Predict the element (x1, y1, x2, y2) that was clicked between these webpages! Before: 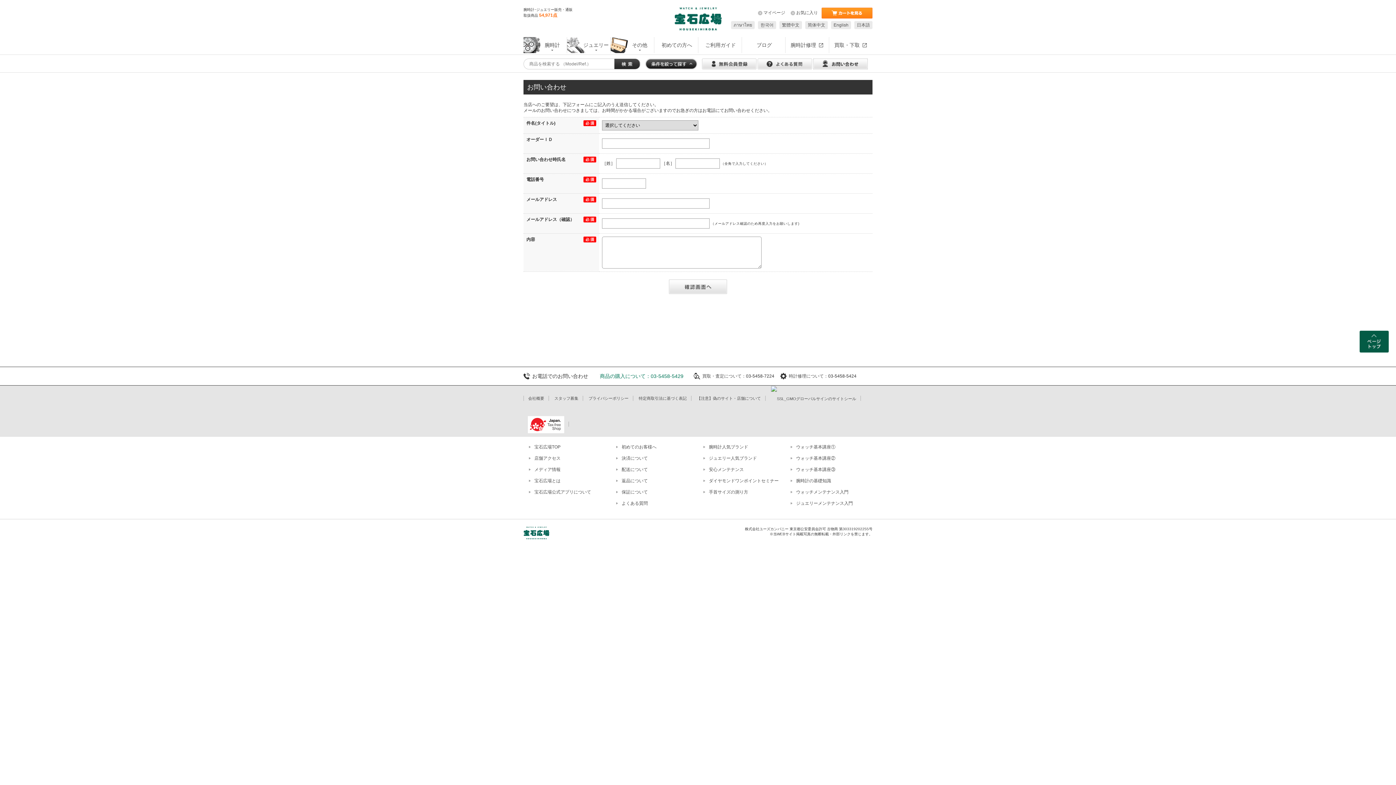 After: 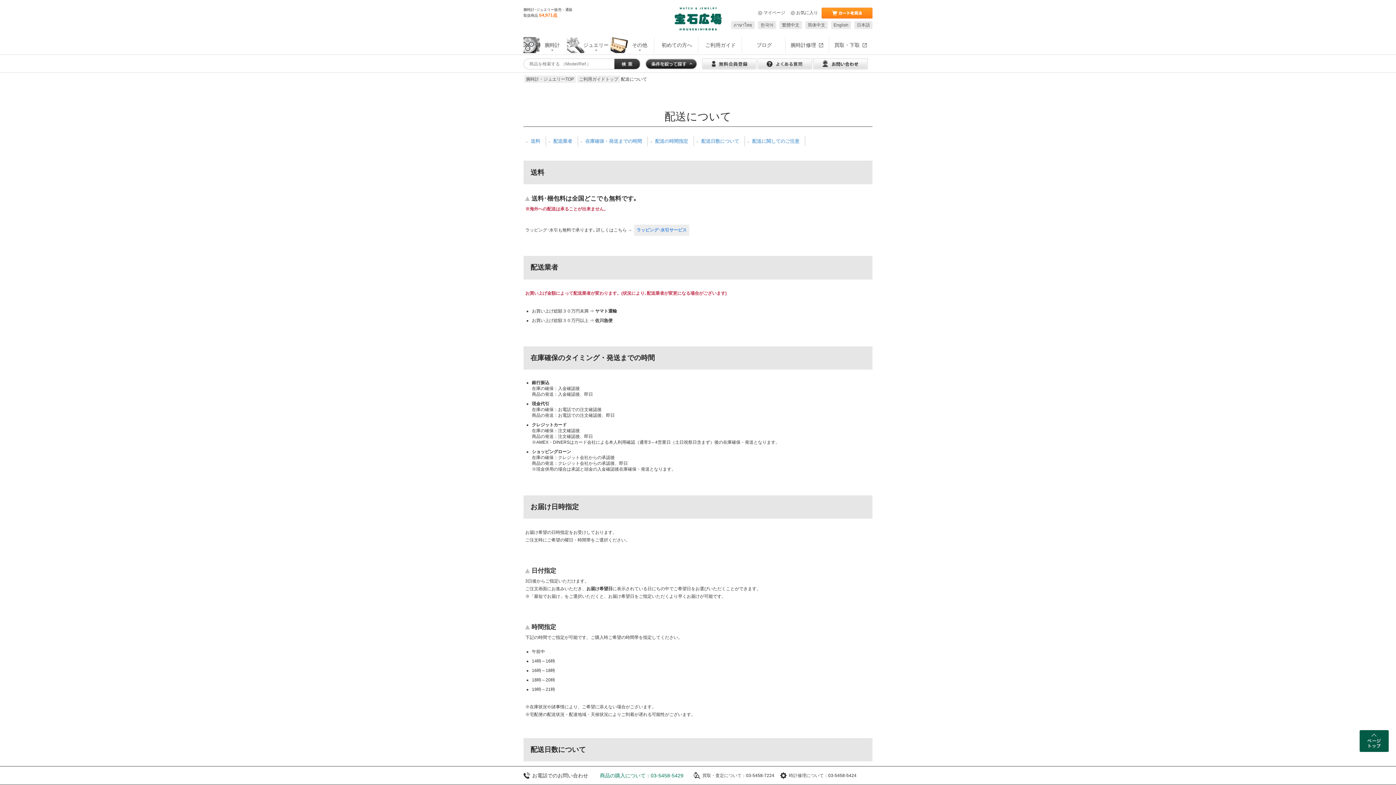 Action: label: 配送について bbox: (610, 467, 648, 472)